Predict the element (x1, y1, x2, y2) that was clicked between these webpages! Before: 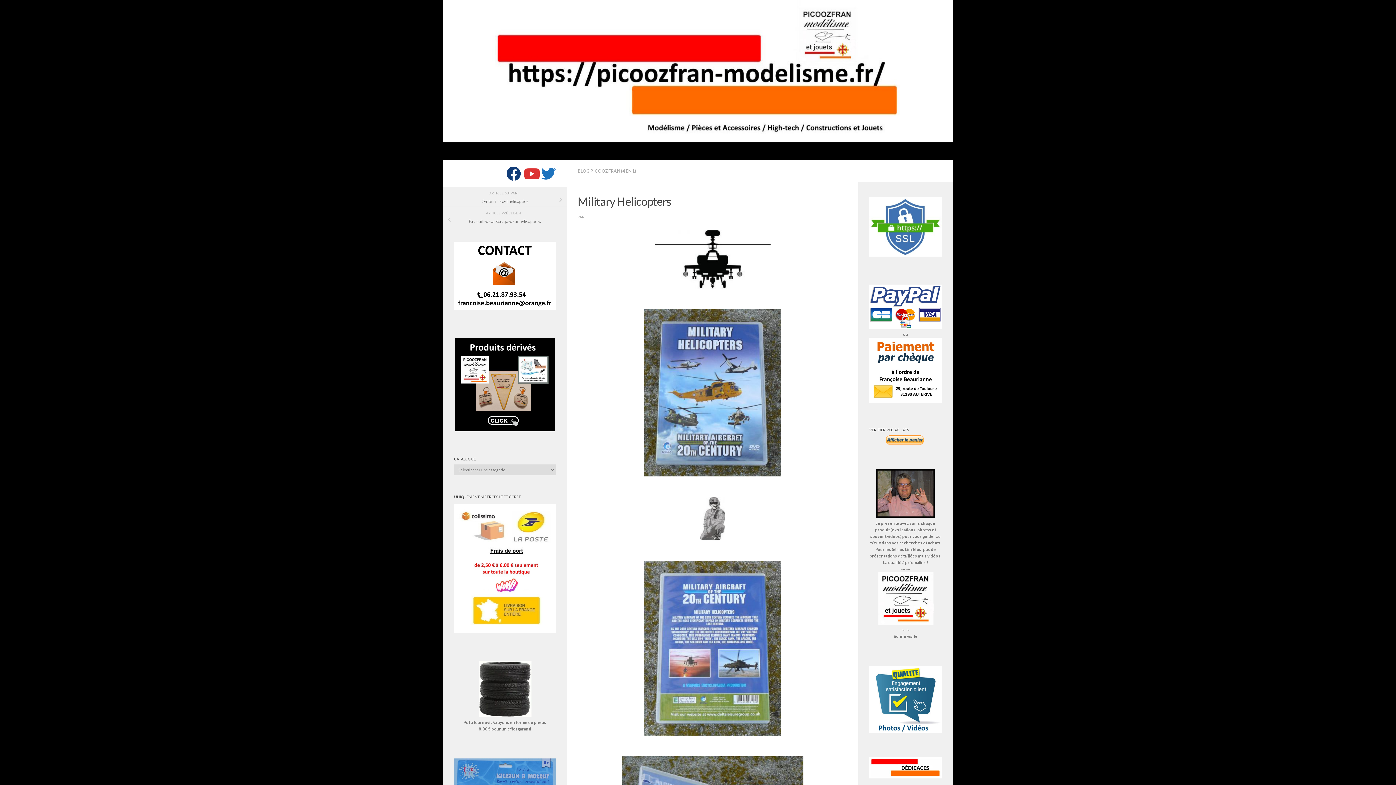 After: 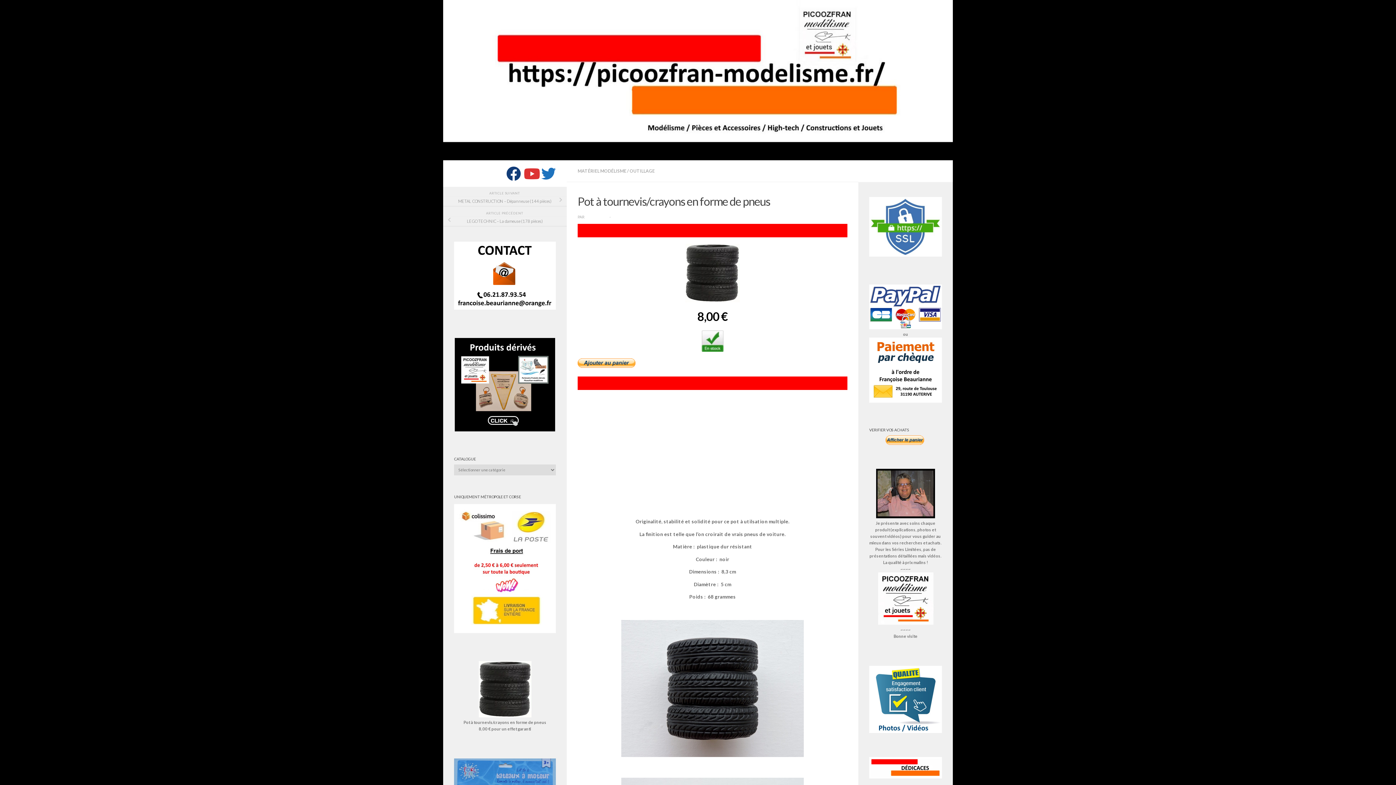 Action: bbox: (478, 713, 531, 718)